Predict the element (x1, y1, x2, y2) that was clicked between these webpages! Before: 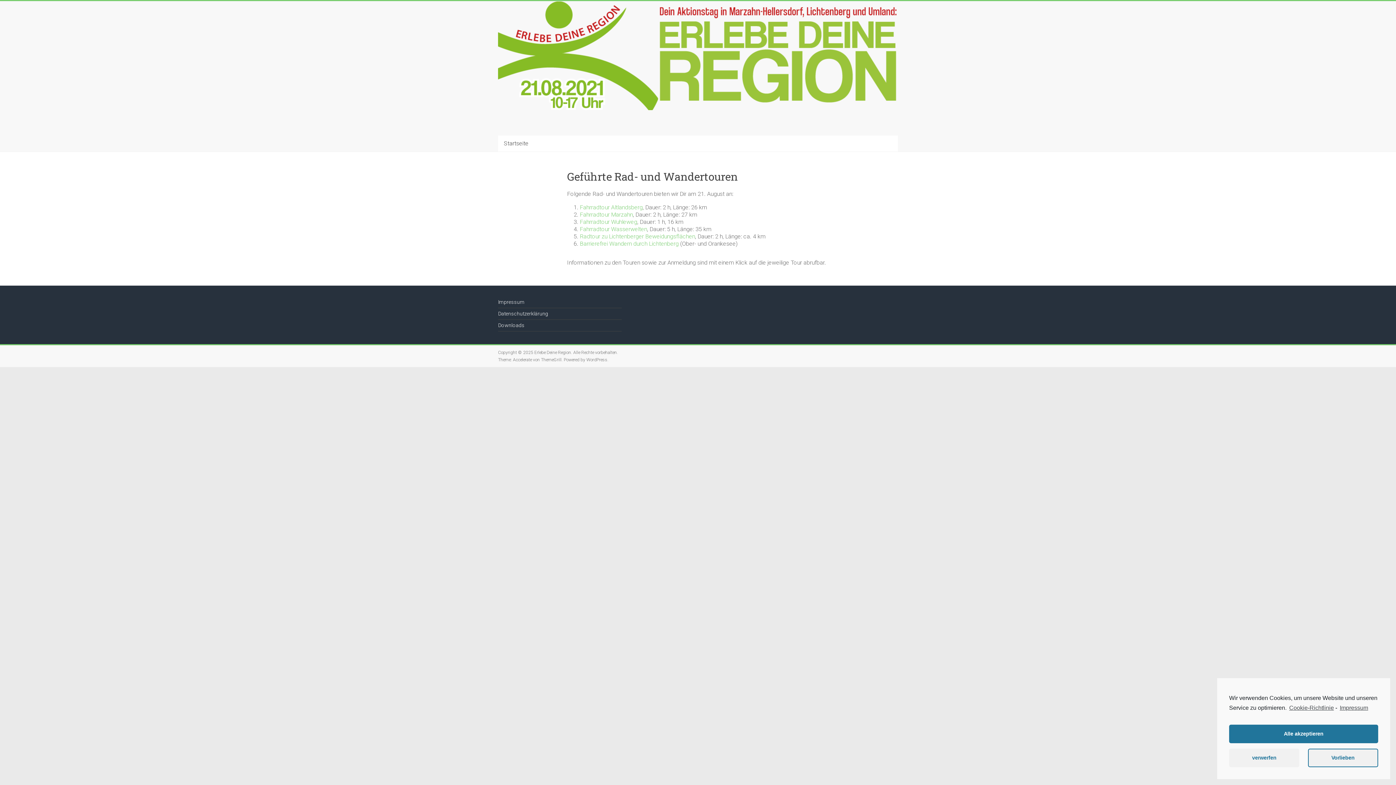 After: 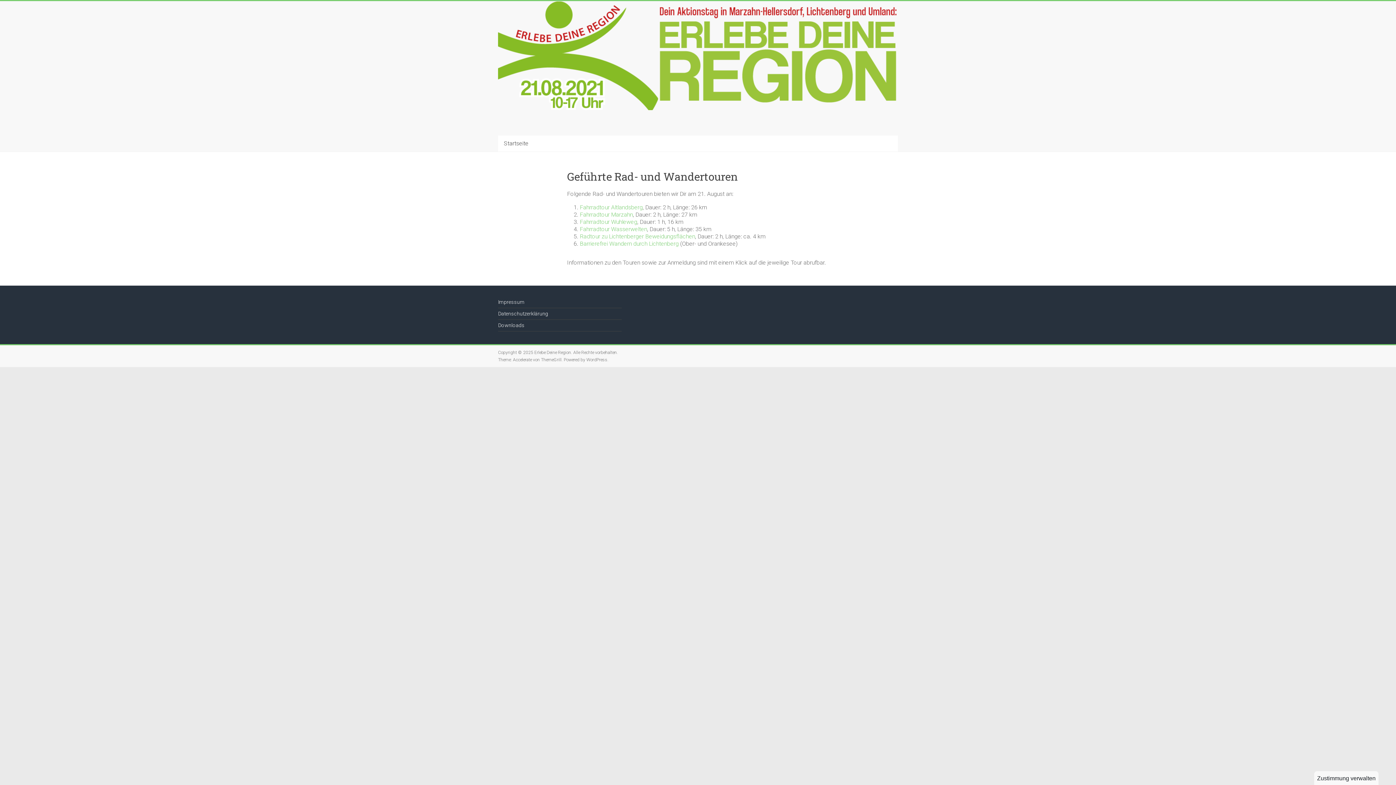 Action: bbox: (1229, 725, 1378, 743) label: Alle akzeptieren